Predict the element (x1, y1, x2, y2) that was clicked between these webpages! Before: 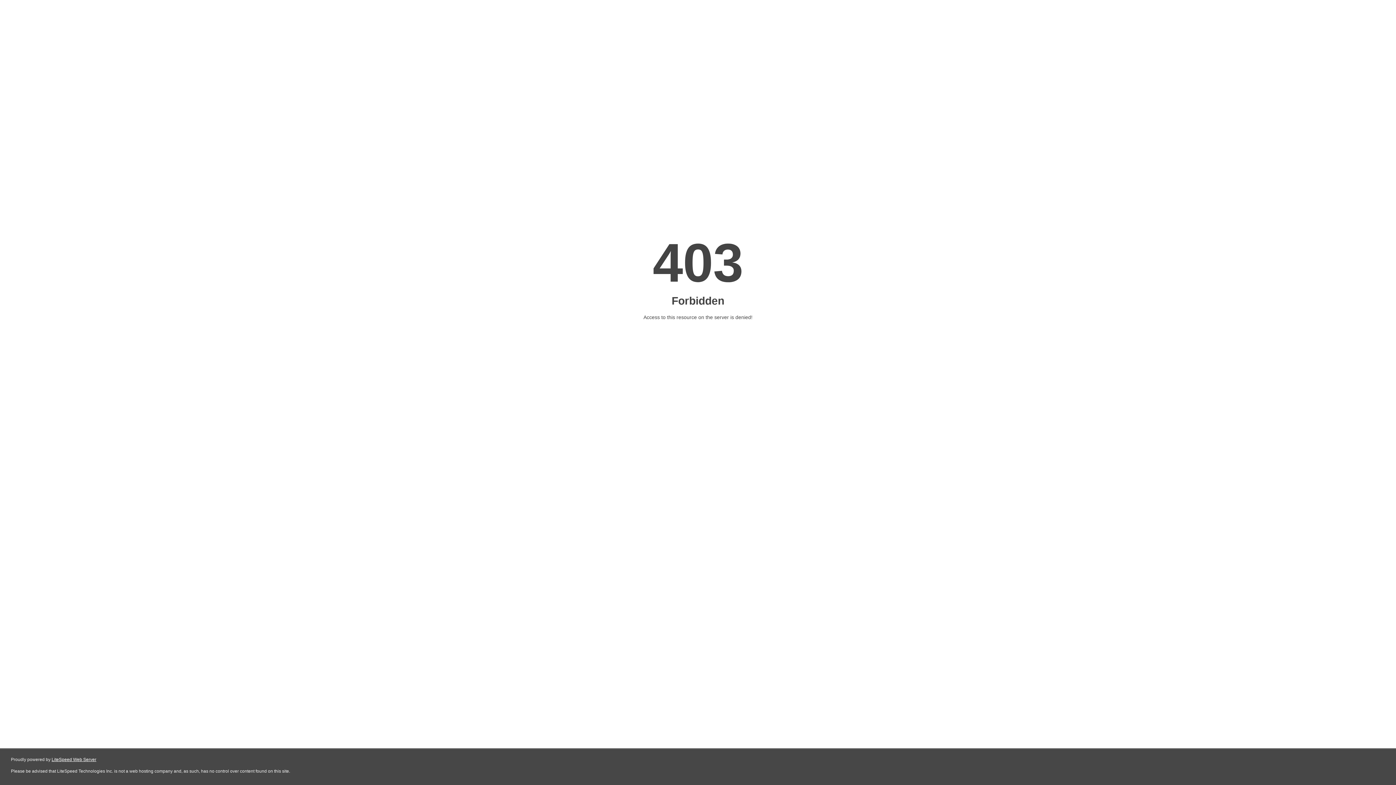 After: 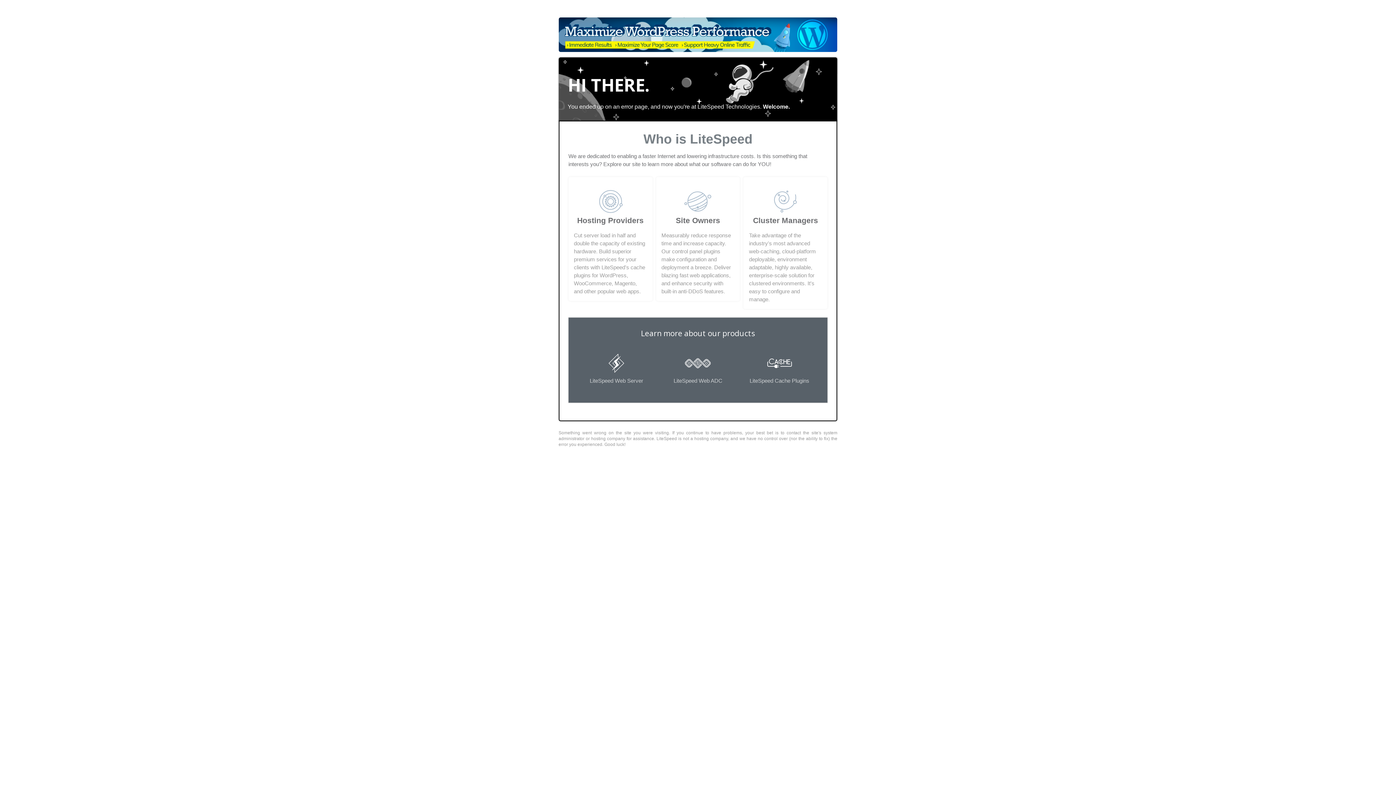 Action: label: LiteSpeed Web Server bbox: (51, 757, 96, 762)